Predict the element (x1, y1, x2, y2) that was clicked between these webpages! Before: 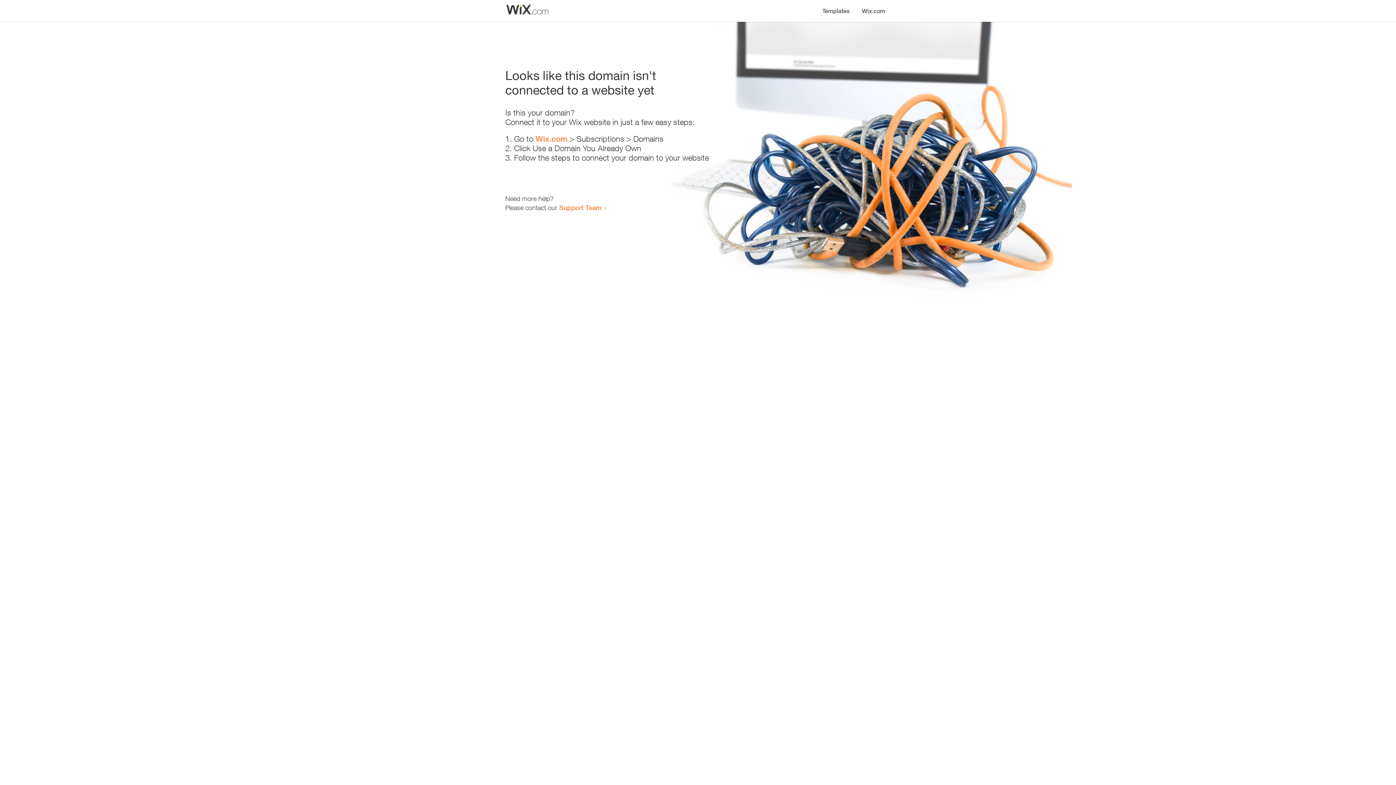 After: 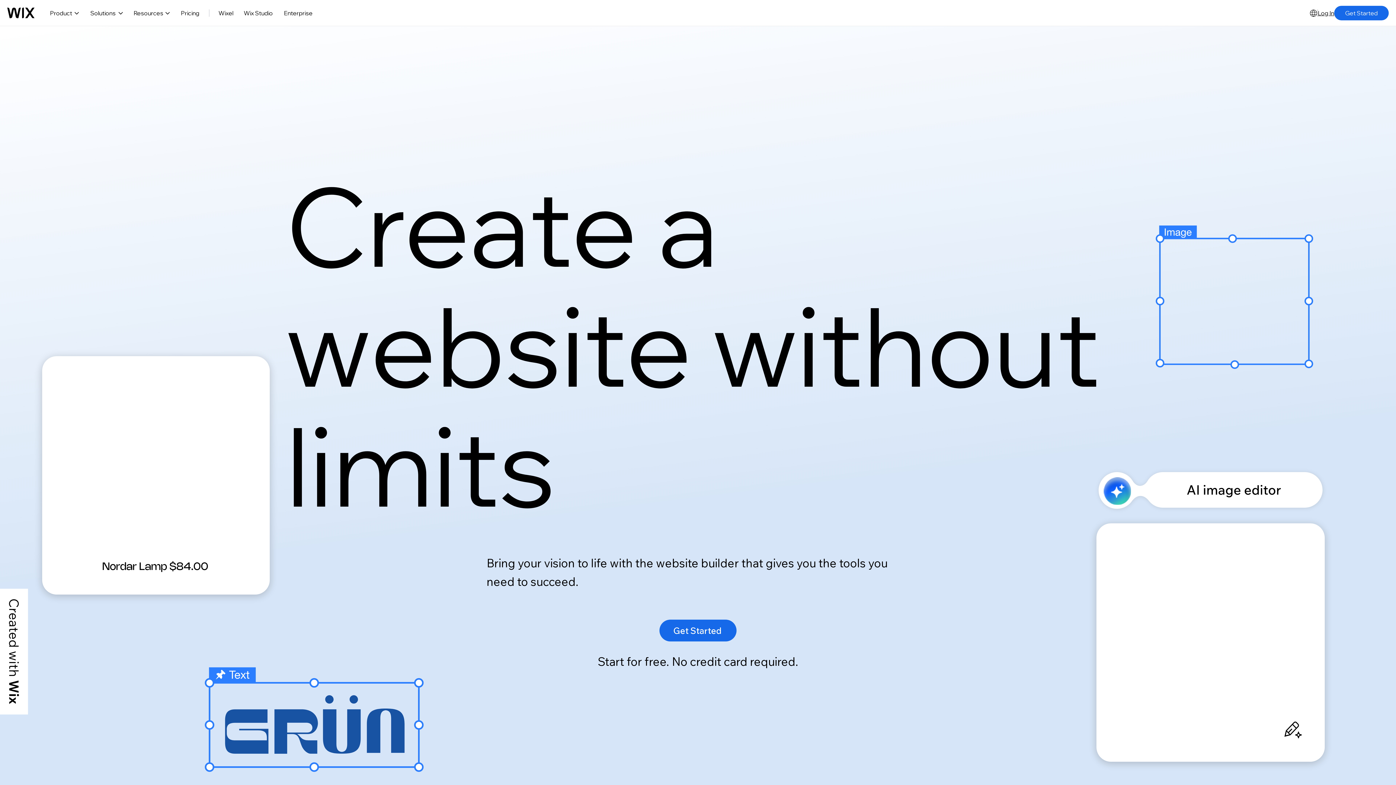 Action: label: Wix.com bbox: (535, 134, 567, 143)